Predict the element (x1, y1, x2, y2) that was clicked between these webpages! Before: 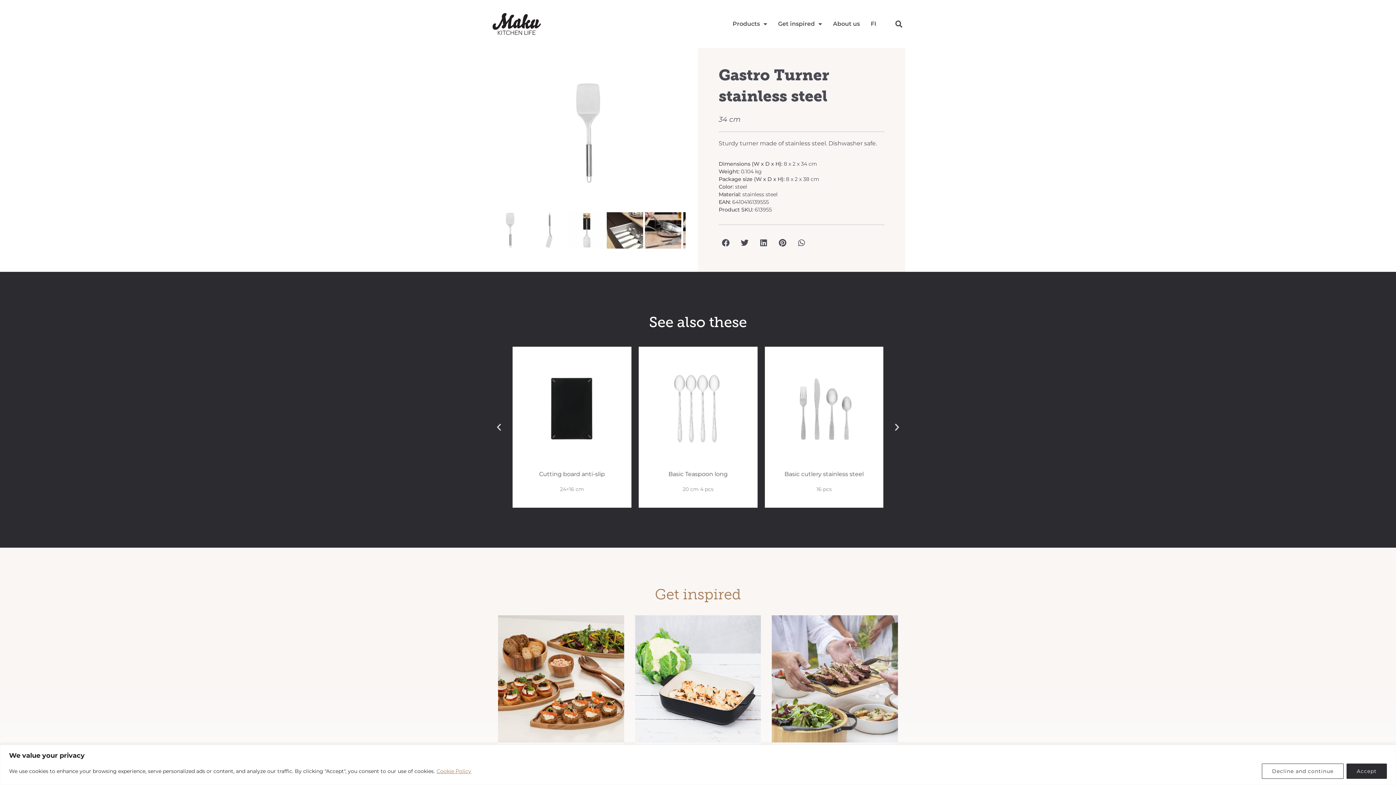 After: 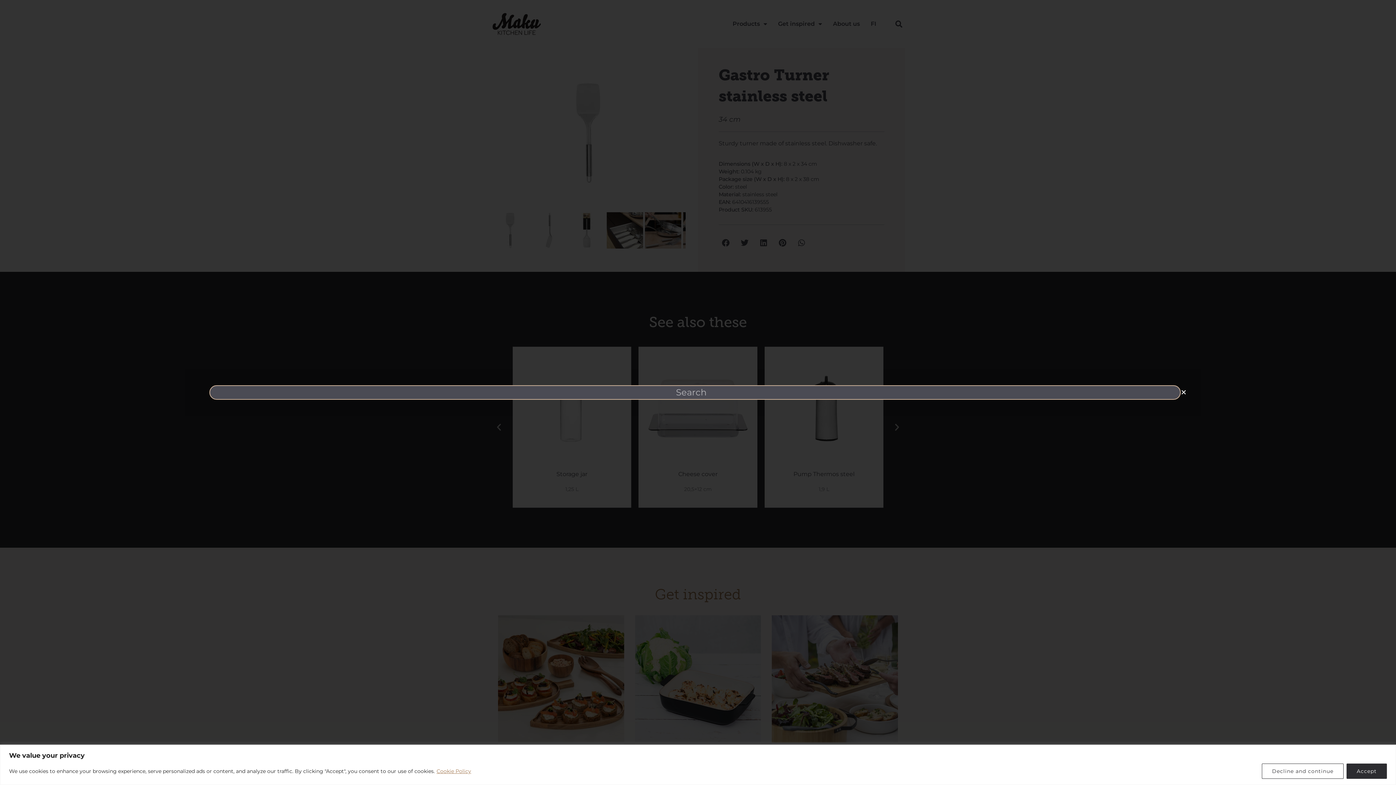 Action: label: Search bbox: (892, 17, 905, 30)